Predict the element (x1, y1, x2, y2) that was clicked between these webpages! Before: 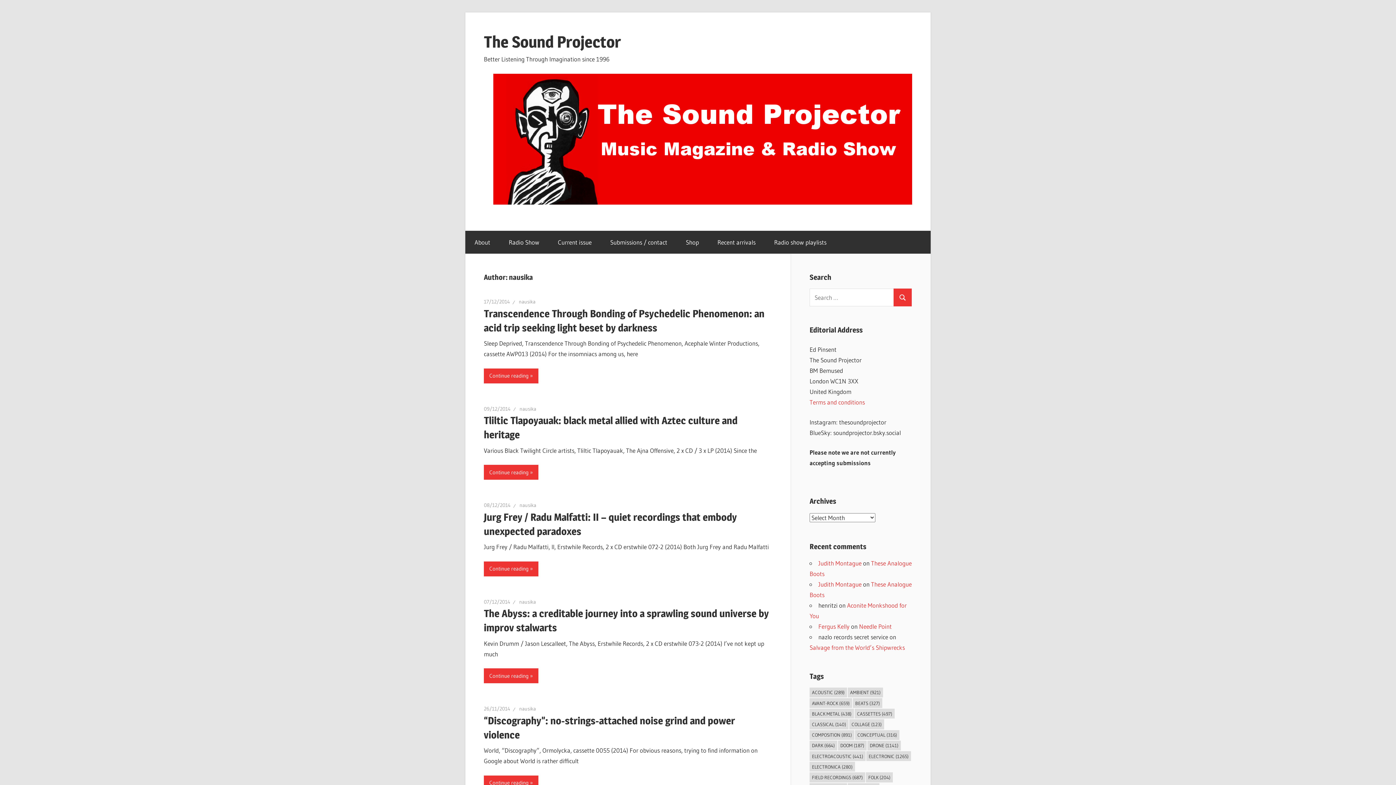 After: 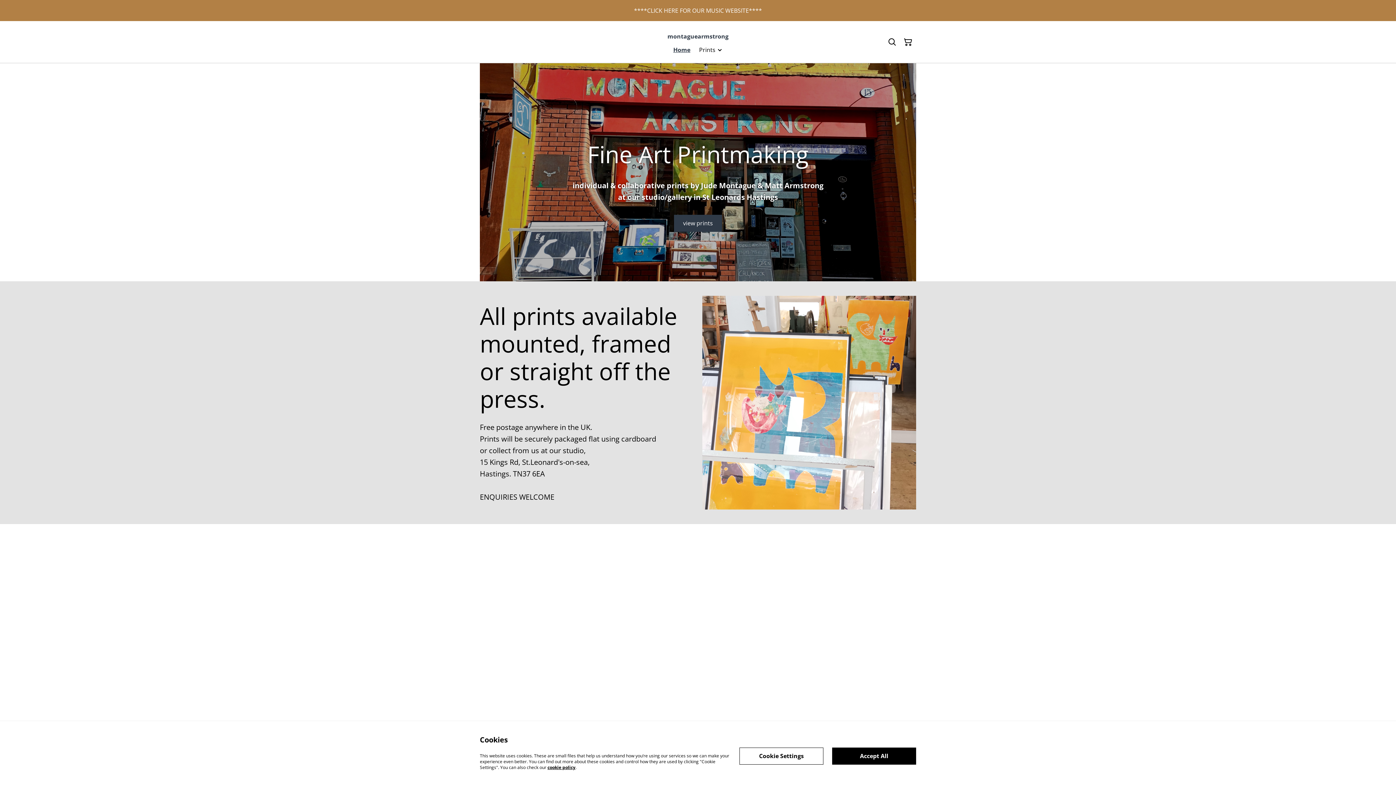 Action: bbox: (818, 580, 861, 588) label: Judith Montague